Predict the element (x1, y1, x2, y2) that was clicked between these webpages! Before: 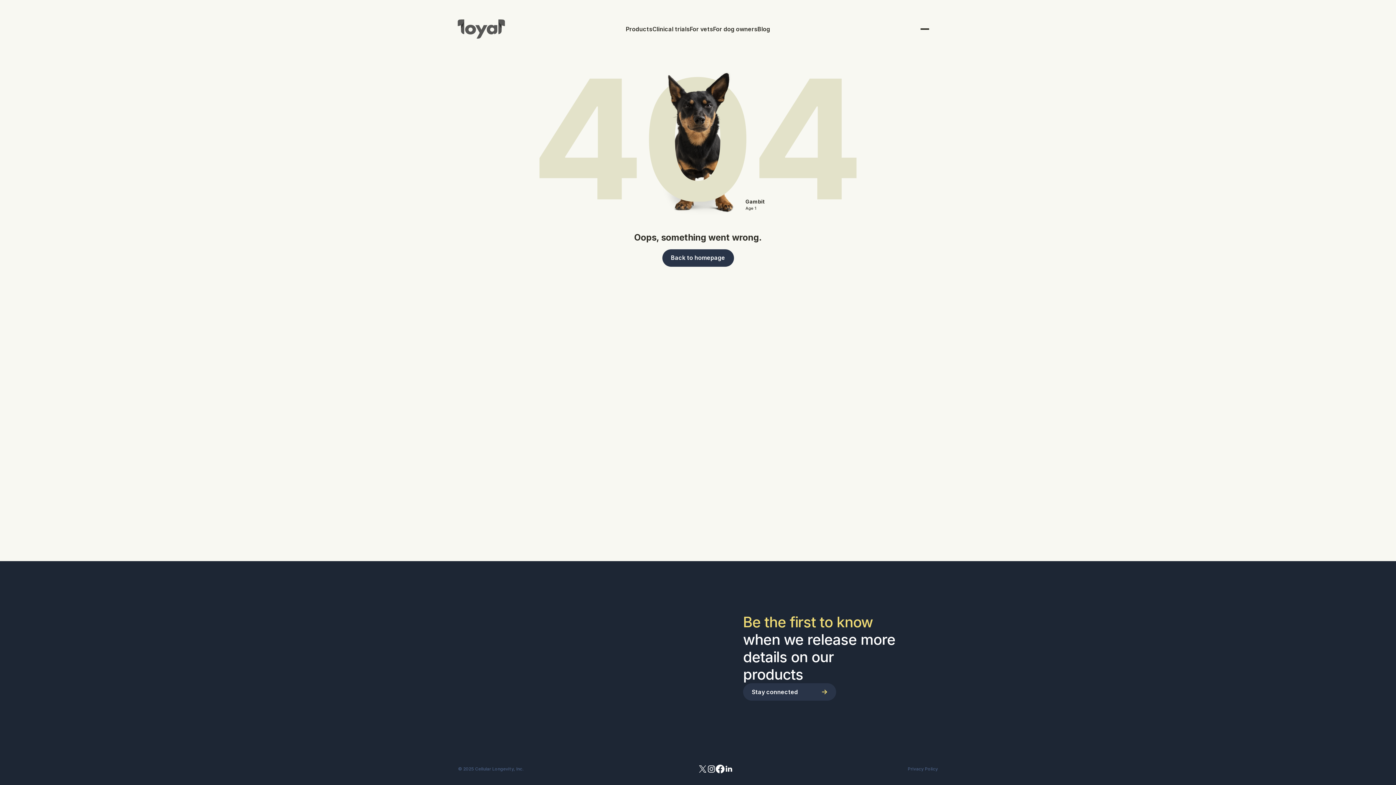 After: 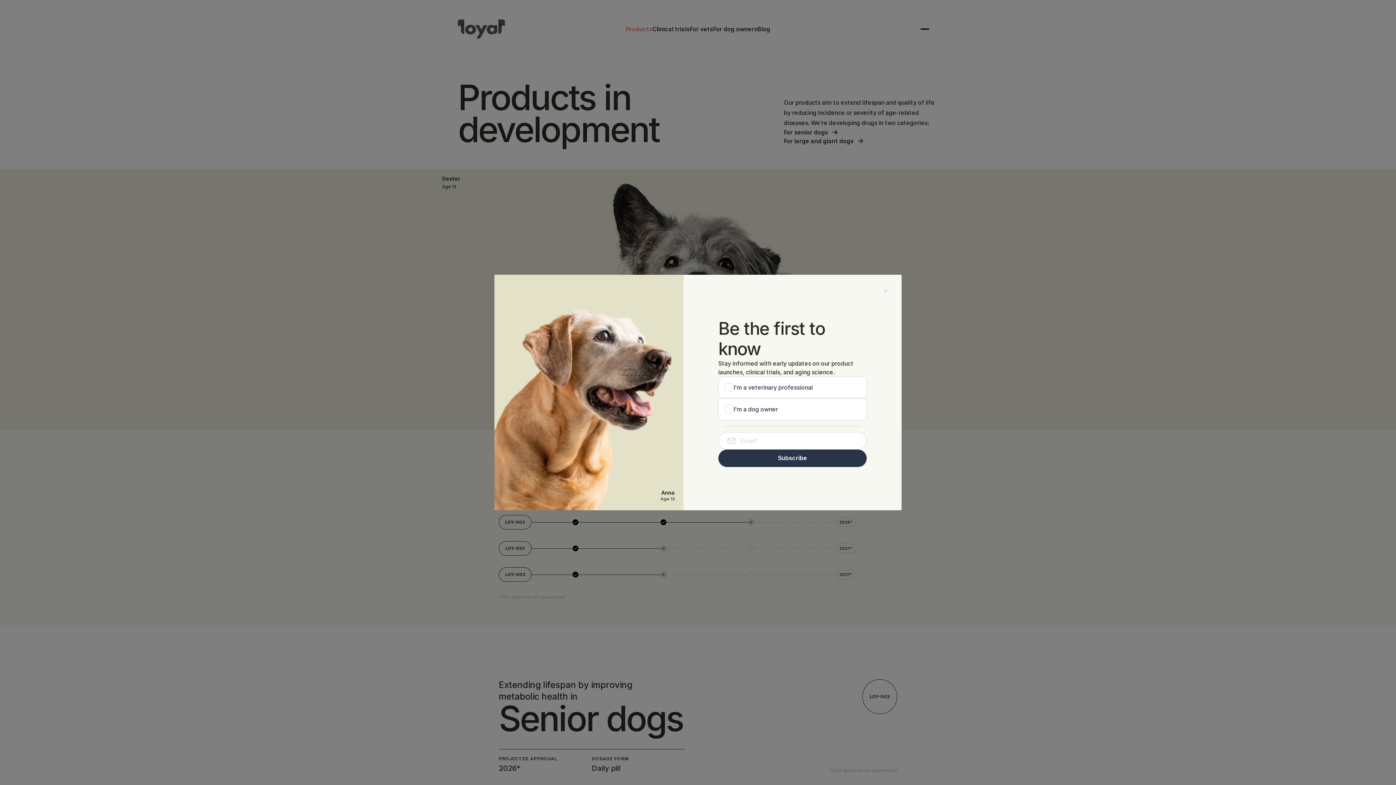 Action: bbox: (626, 20, 652, 37) label: Products